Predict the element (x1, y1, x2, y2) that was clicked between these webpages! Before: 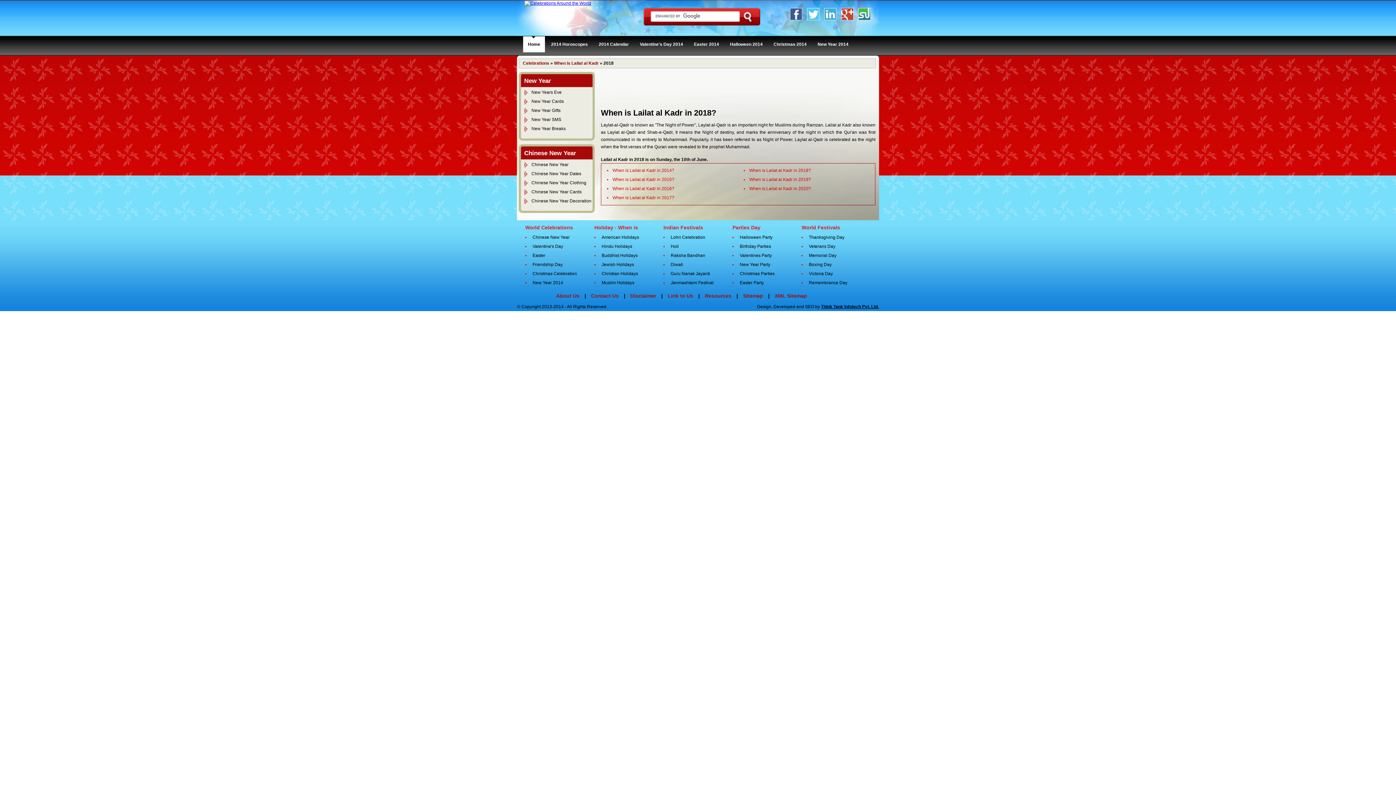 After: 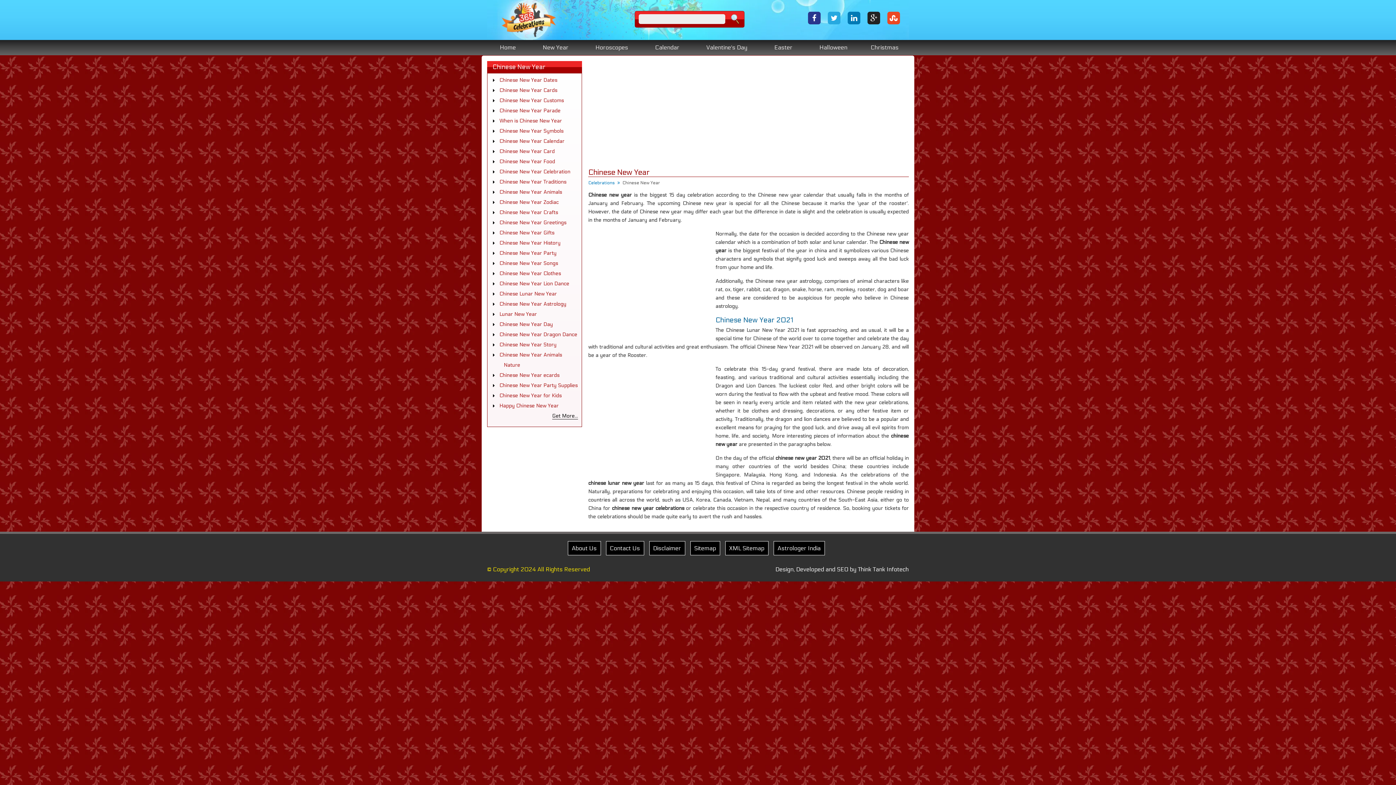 Action: bbox: (524, 162, 568, 167) label: Chinese New Year